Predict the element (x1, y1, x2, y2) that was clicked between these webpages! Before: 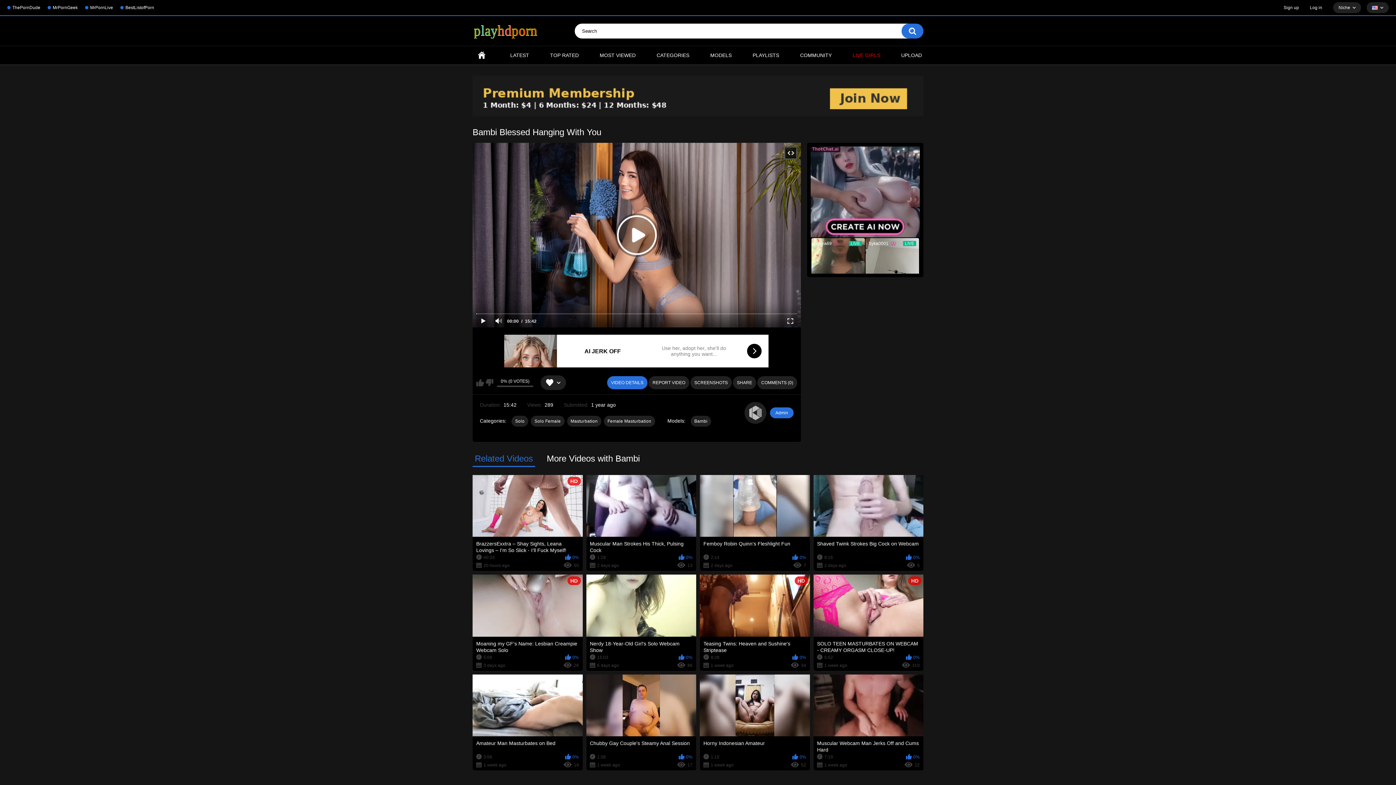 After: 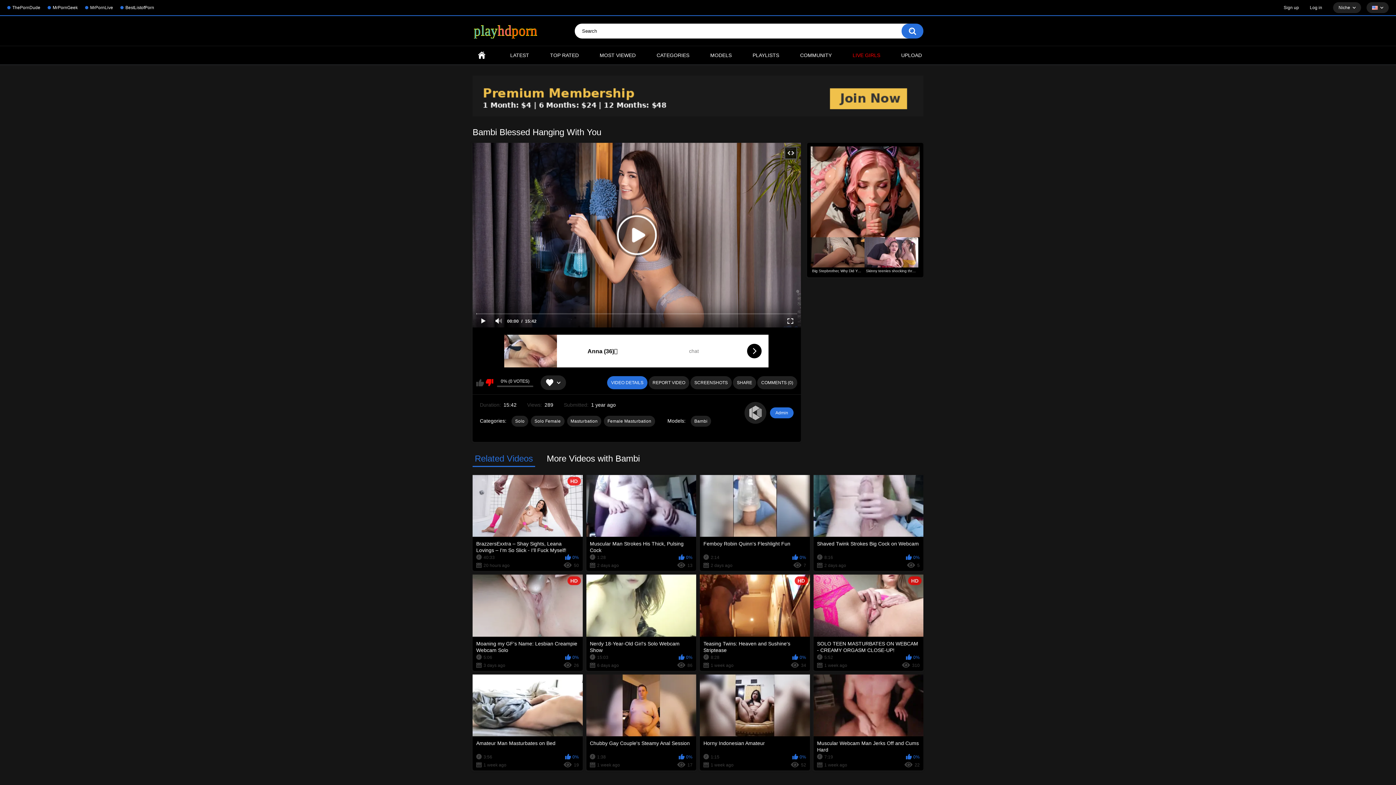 Action: bbox: (485, 379, 493, 386) label: I don't like this video